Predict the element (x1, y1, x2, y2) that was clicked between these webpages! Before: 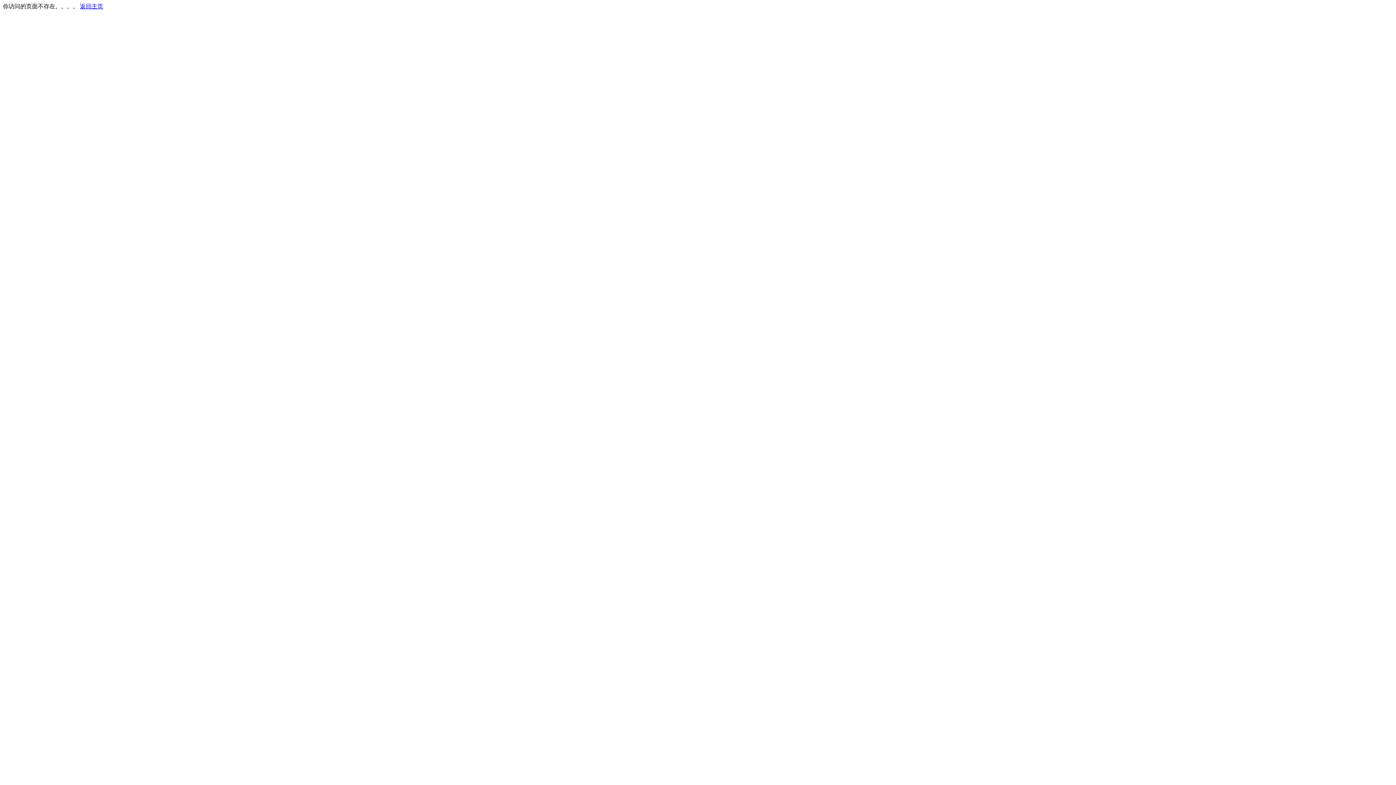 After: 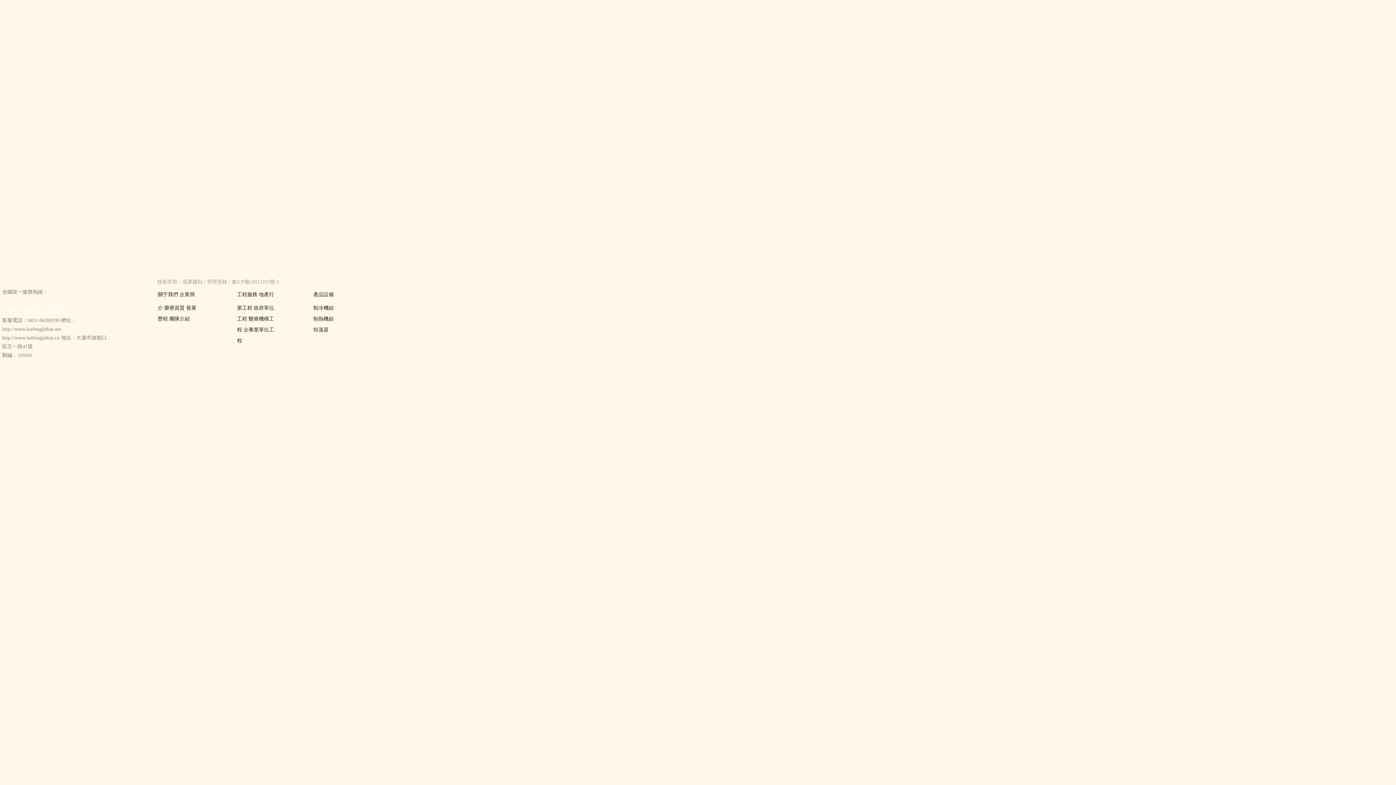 Action: bbox: (80, 3, 103, 9) label: 返回主页